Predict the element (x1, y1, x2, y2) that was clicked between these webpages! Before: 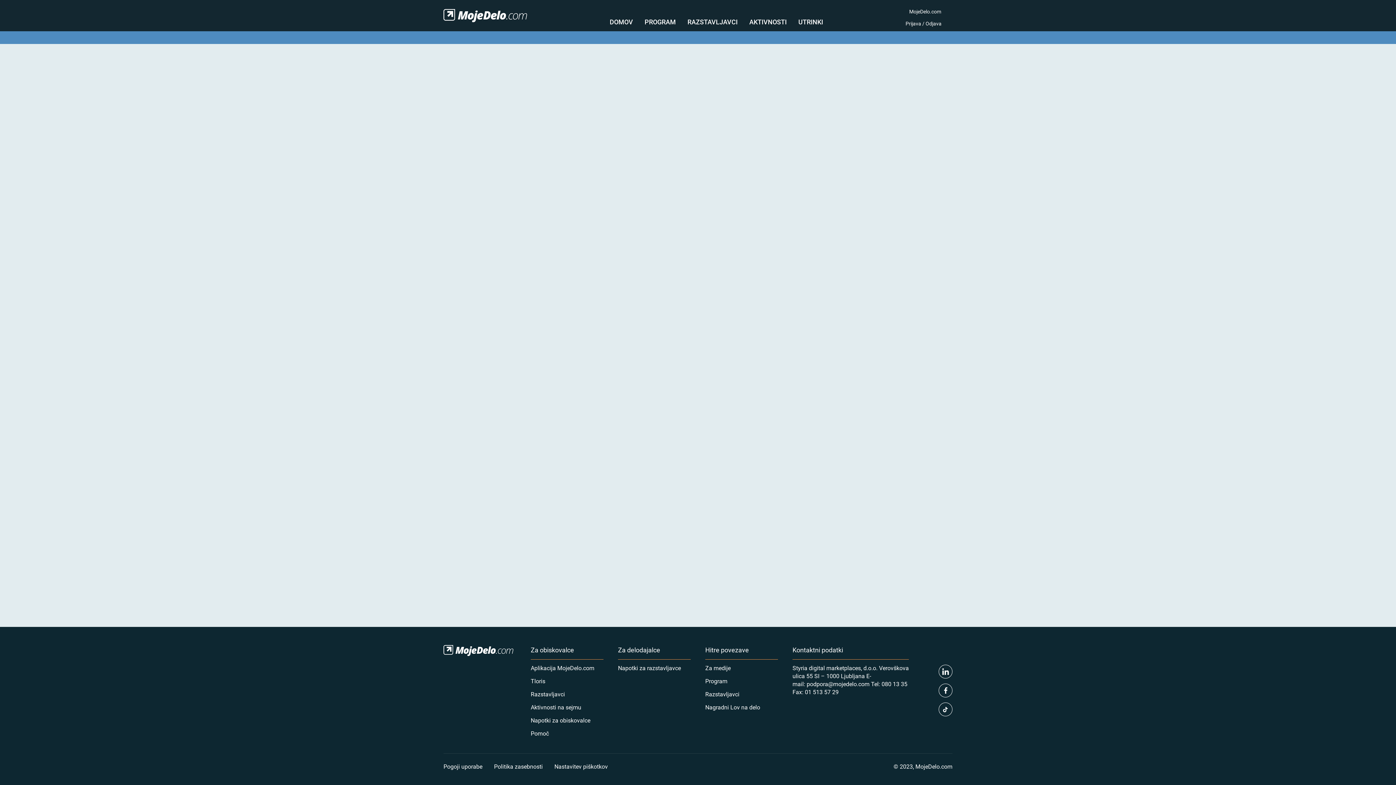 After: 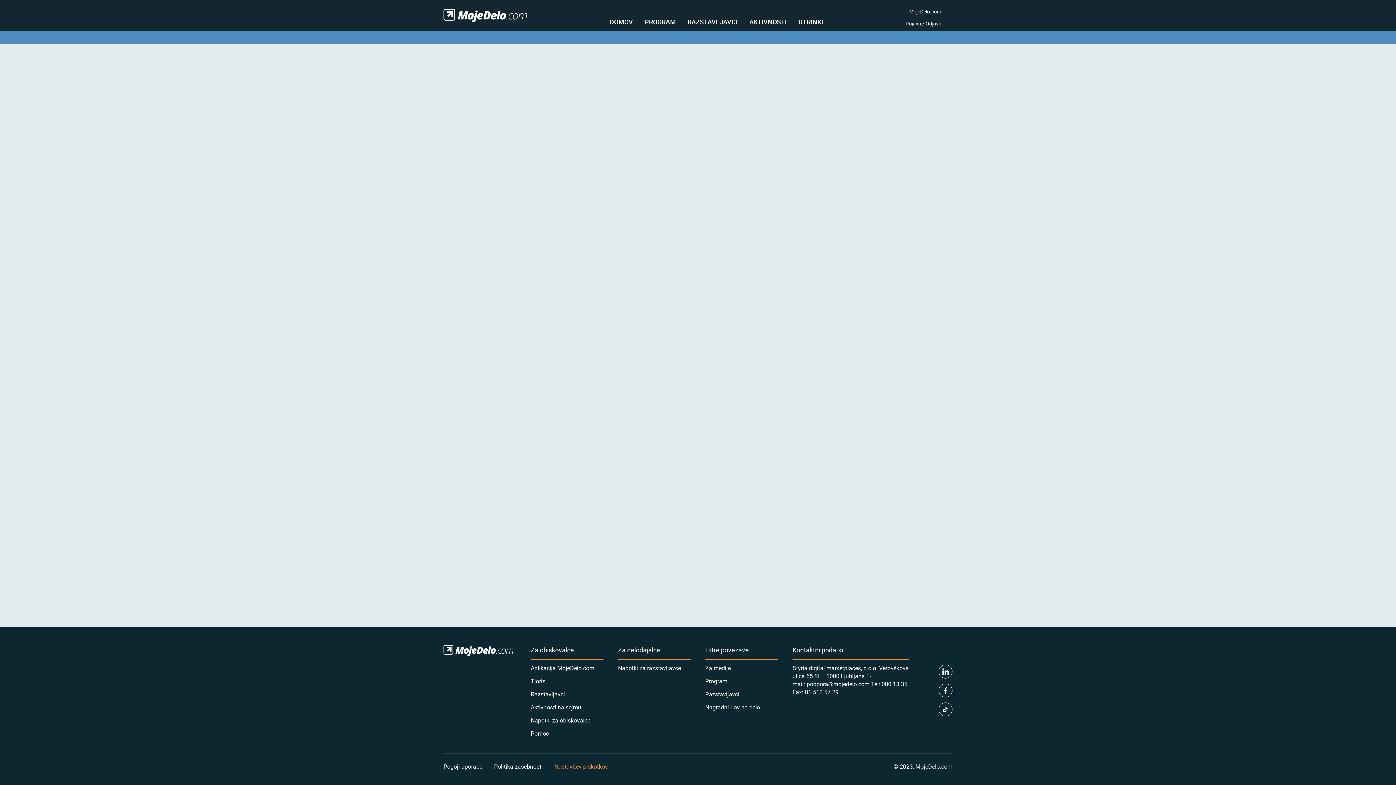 Action: label: Nastavitev piškotkov bbox: (554, 762, 608, 770)